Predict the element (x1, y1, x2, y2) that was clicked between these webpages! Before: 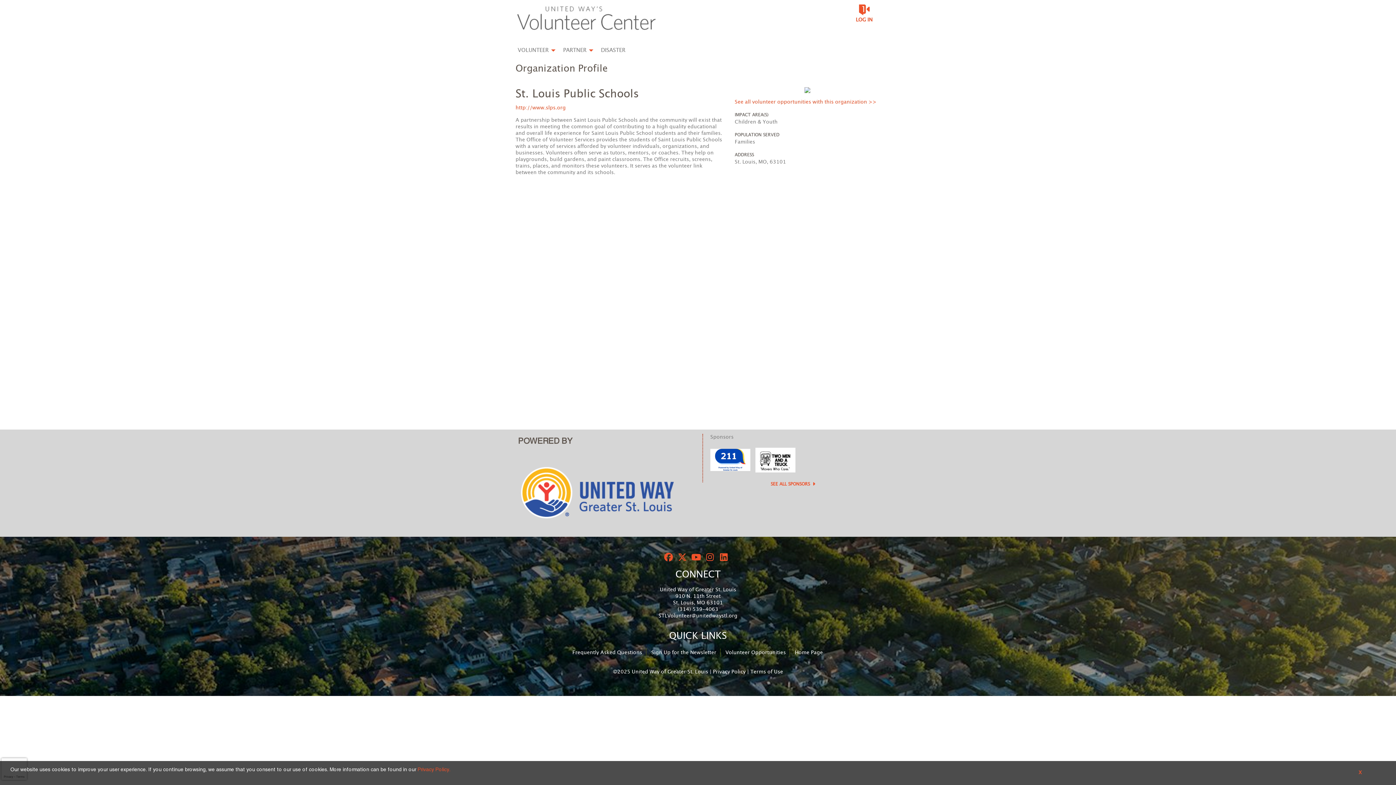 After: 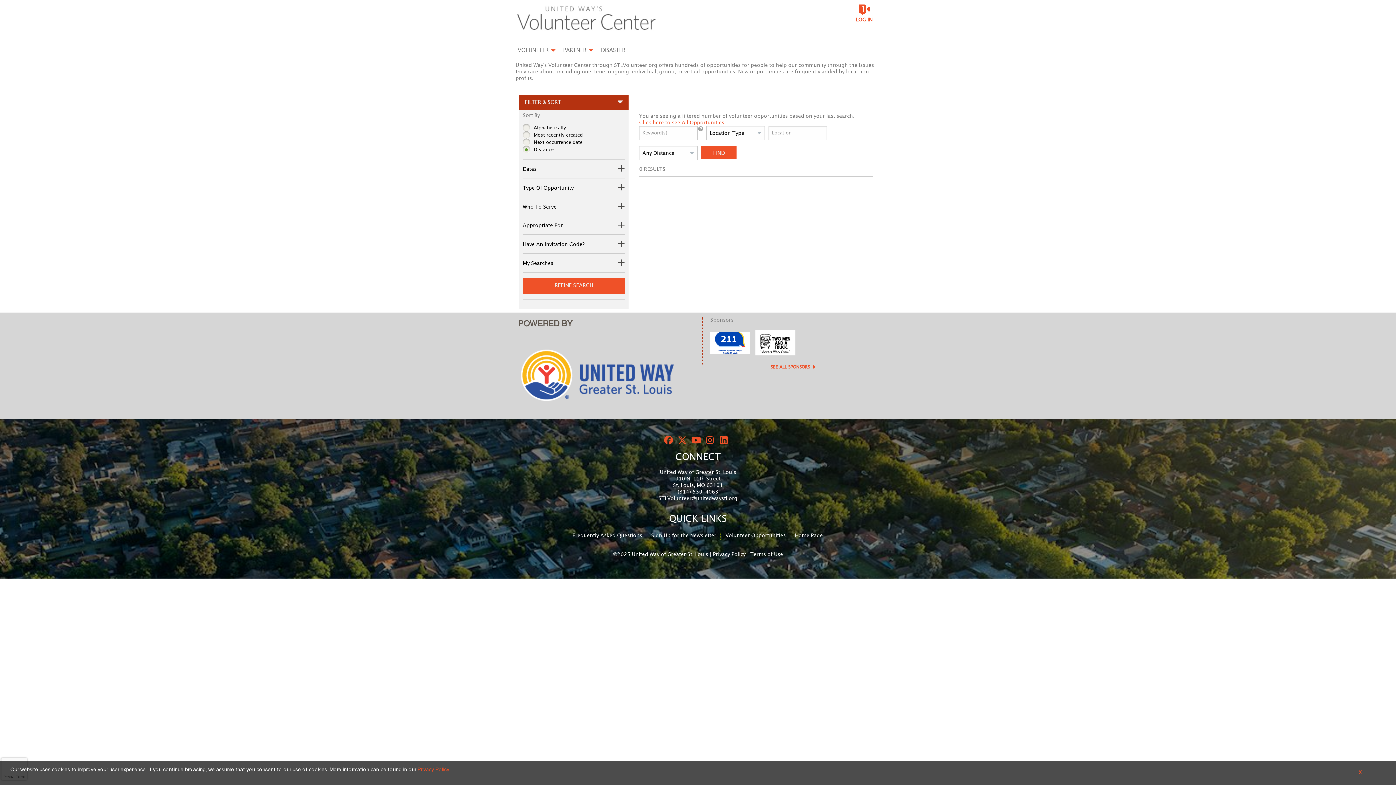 Action: label: See all volunteer opportunities with this organization >> bbox: (734, 99, 876, 104)